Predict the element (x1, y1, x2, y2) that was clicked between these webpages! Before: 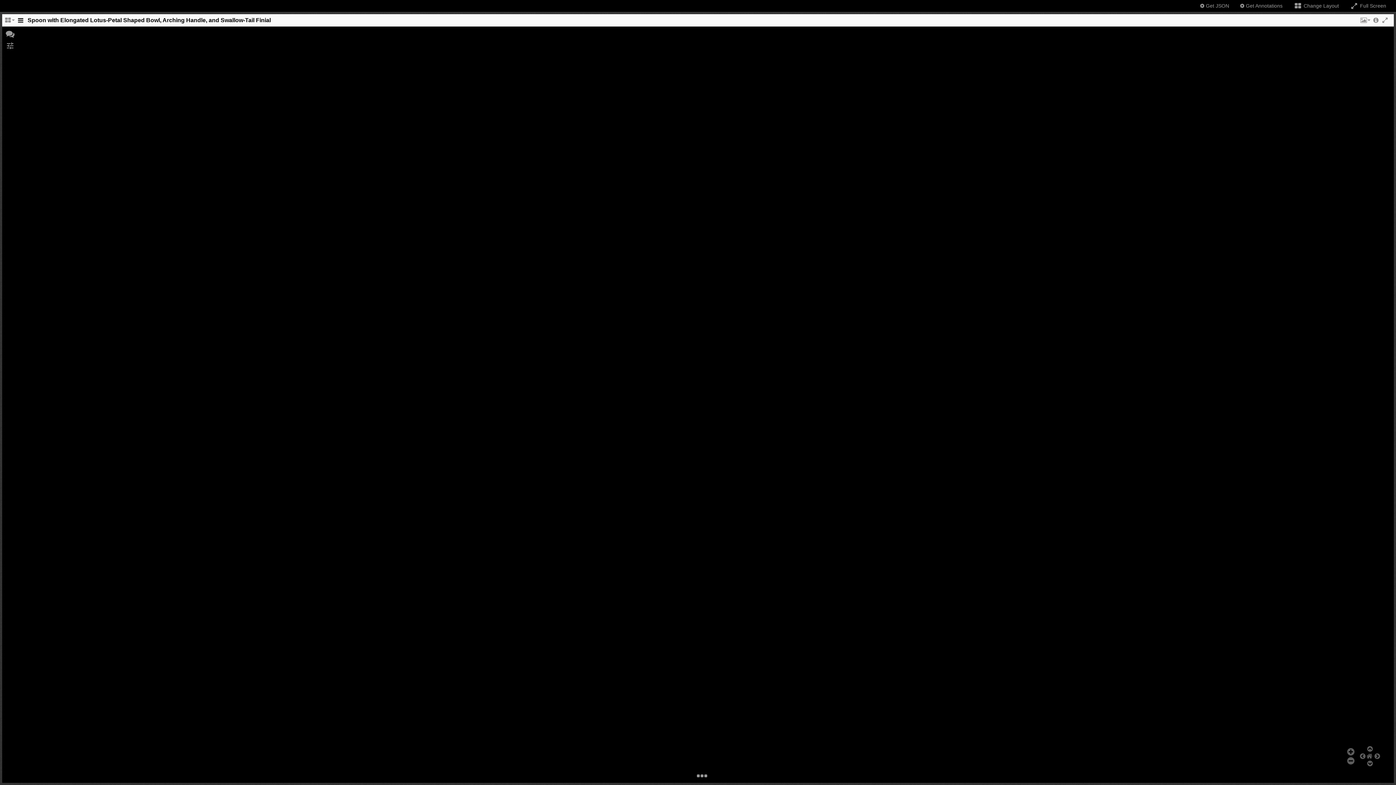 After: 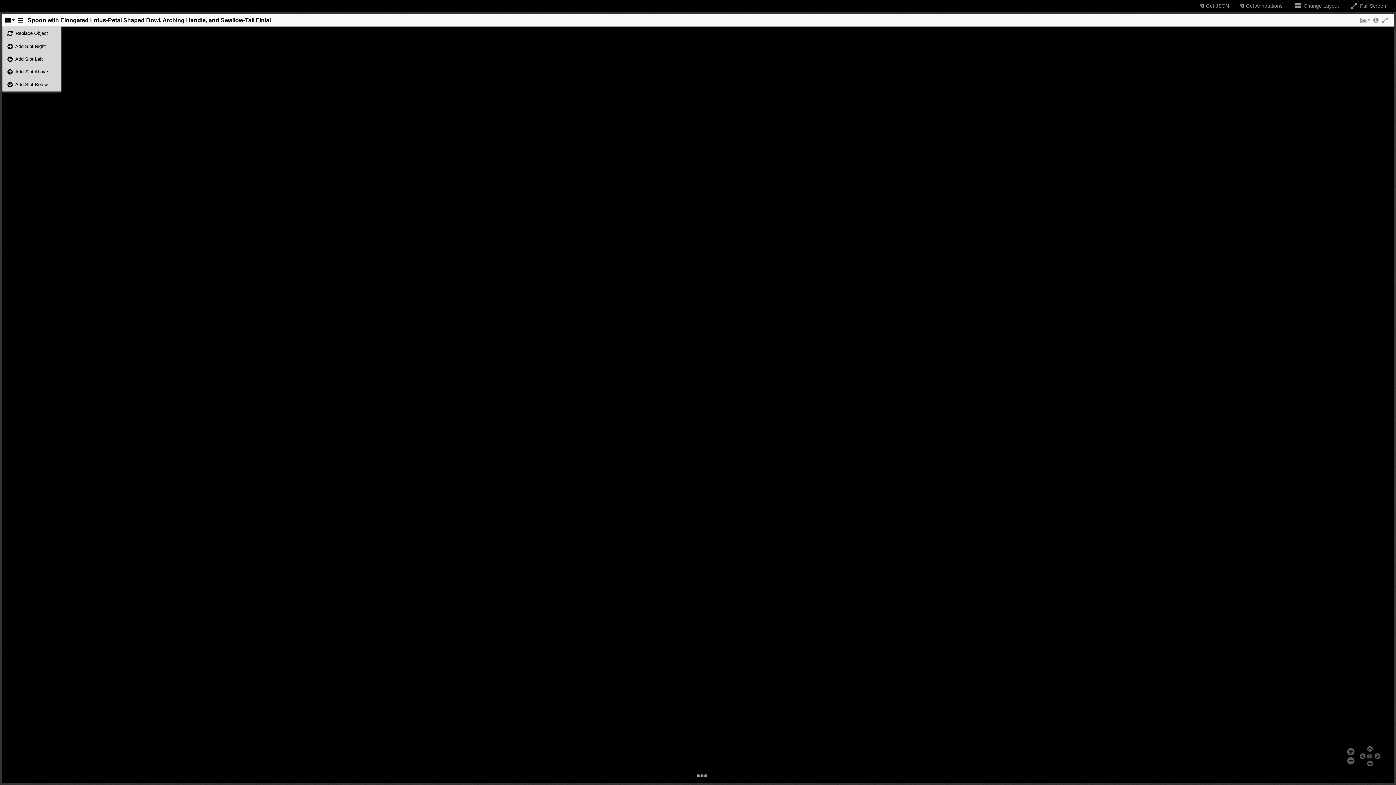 Action: label: Change the number of visible slots bbox: (4, 17, 14, 28)